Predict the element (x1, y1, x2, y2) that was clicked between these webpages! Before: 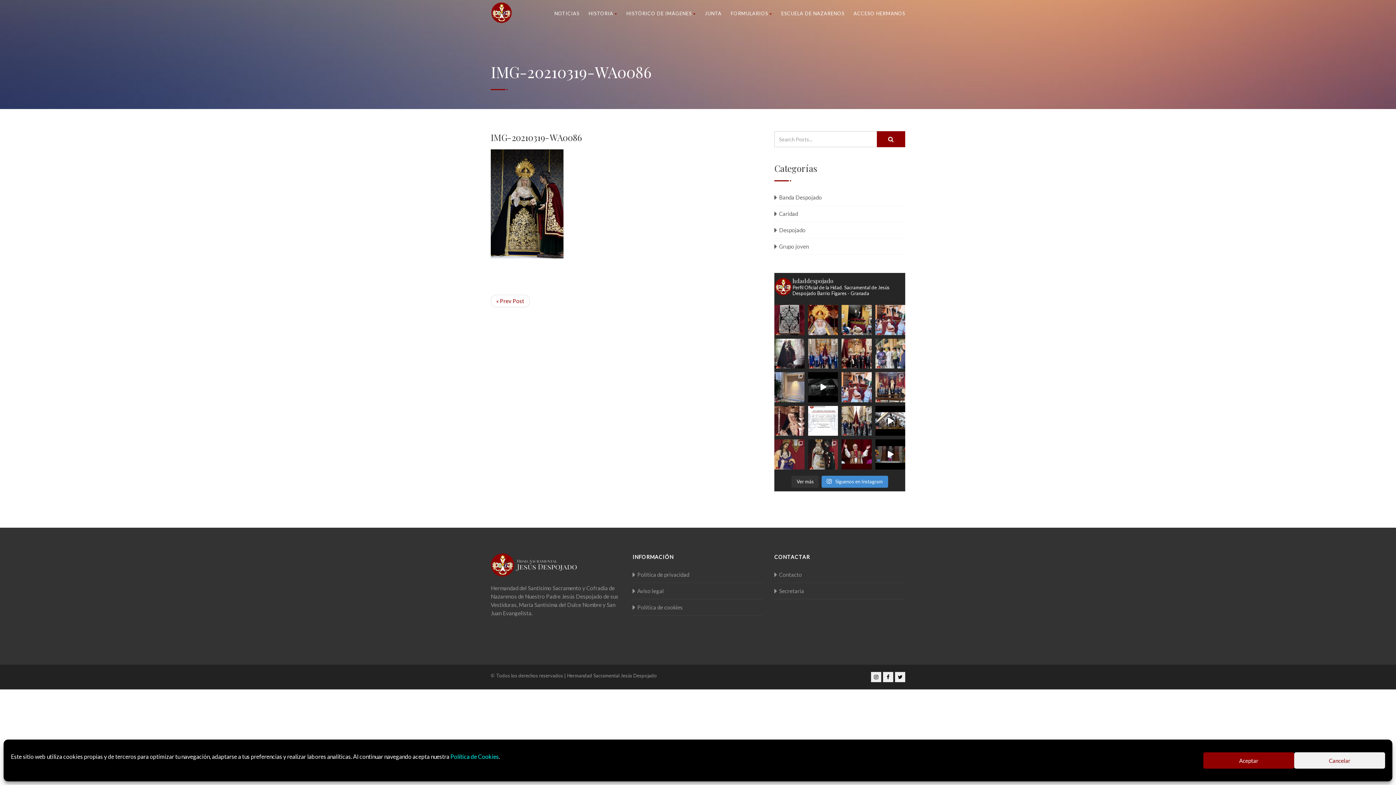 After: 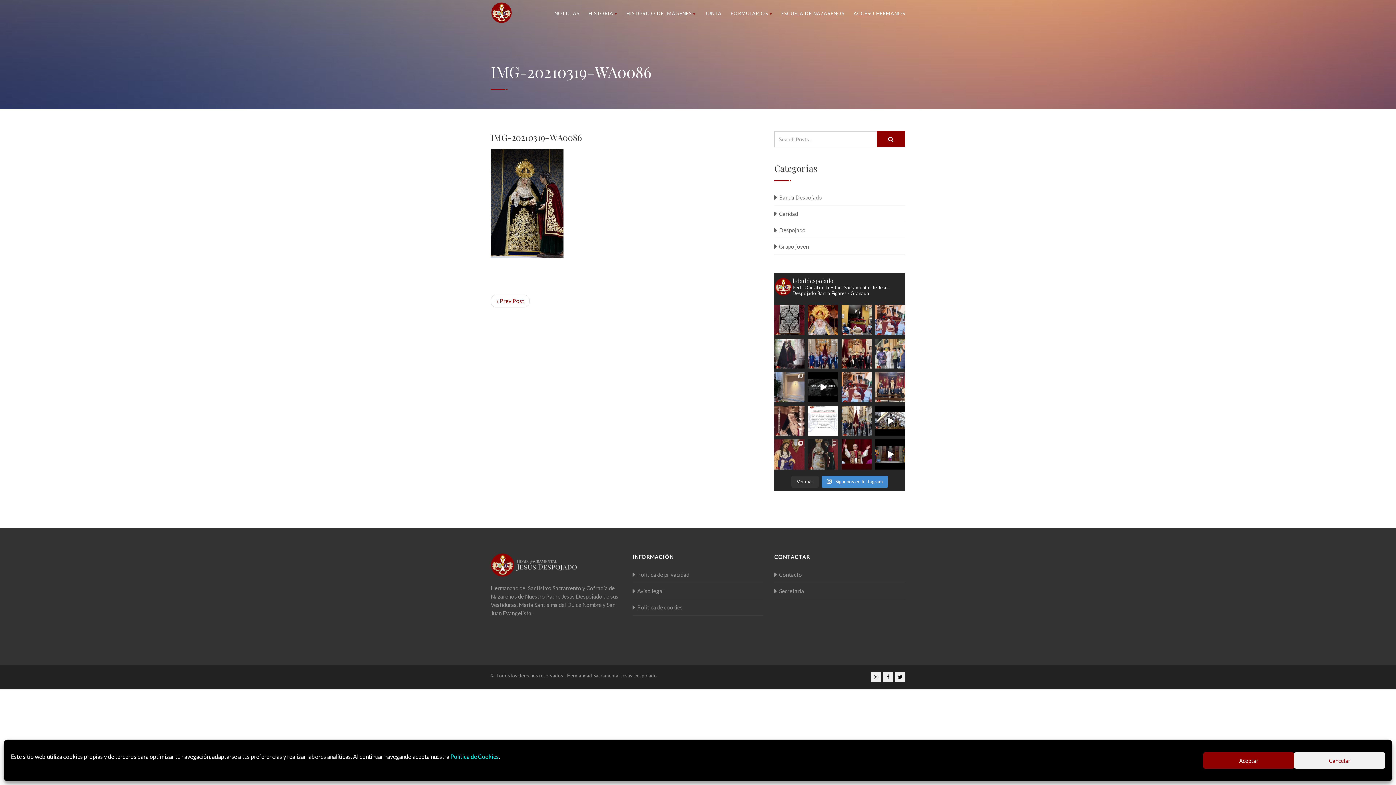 Action: bbox: (808, 439, 838, 469) label: VESTIMENTAS Pascua Pasado el Domingo de Ramos y u